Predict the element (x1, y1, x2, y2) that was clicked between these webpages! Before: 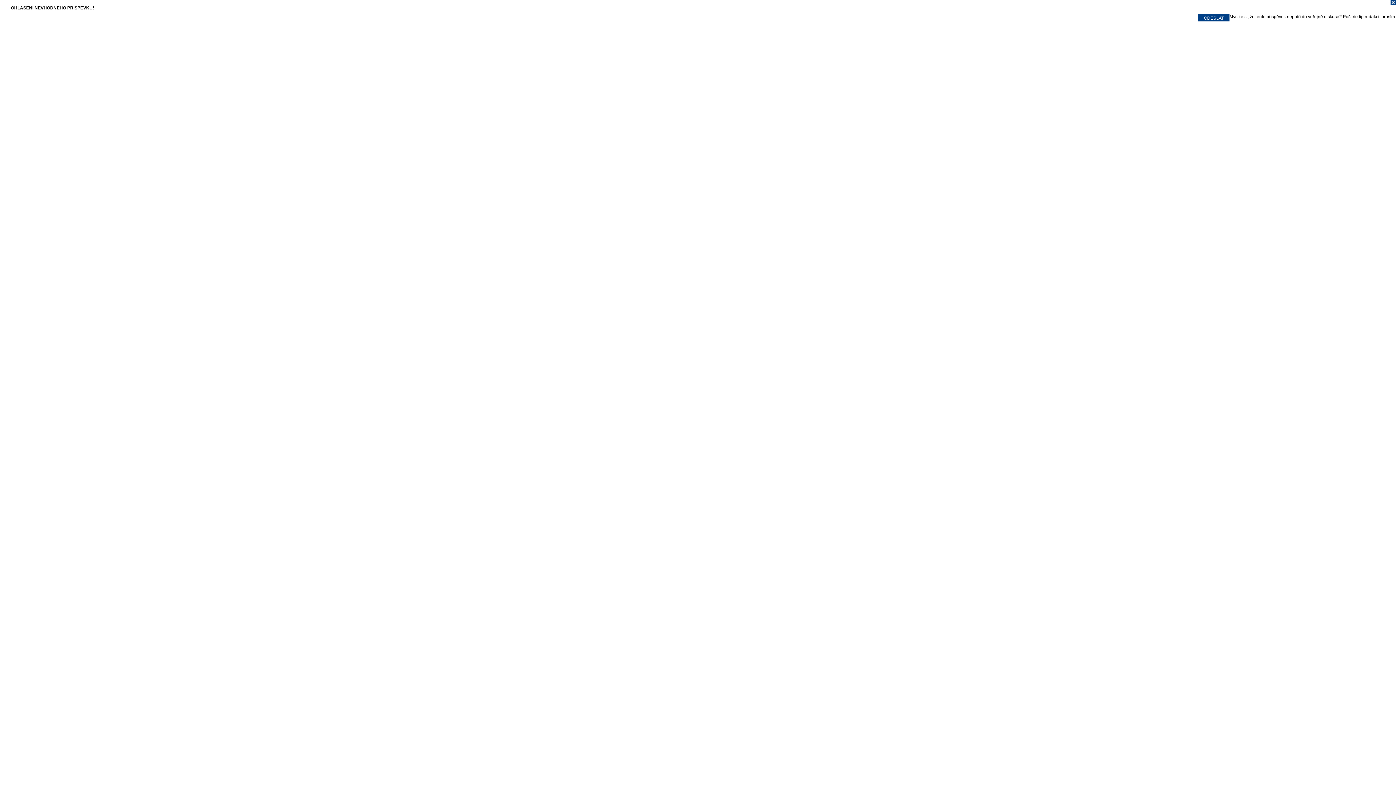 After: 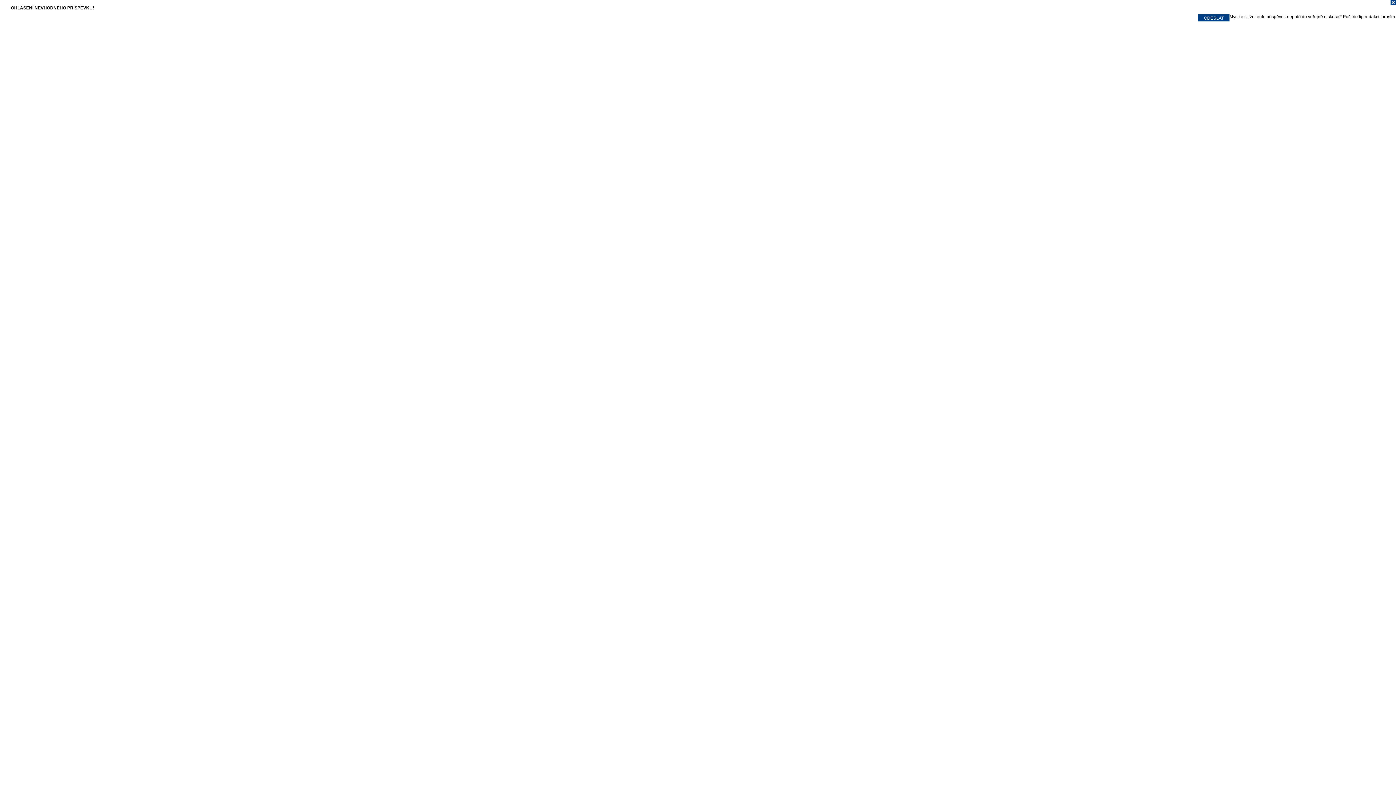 Action: bbox: (0, 0, 1396, 7)